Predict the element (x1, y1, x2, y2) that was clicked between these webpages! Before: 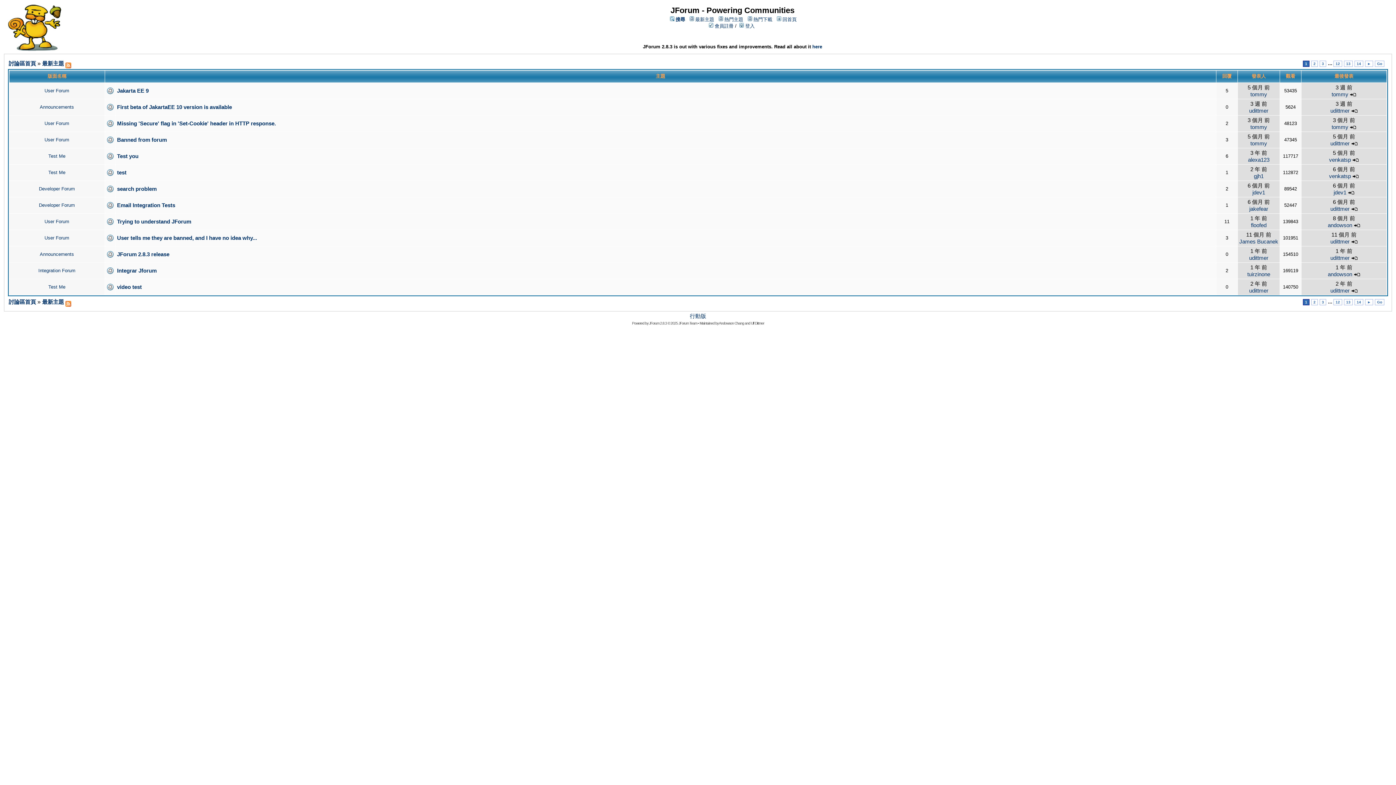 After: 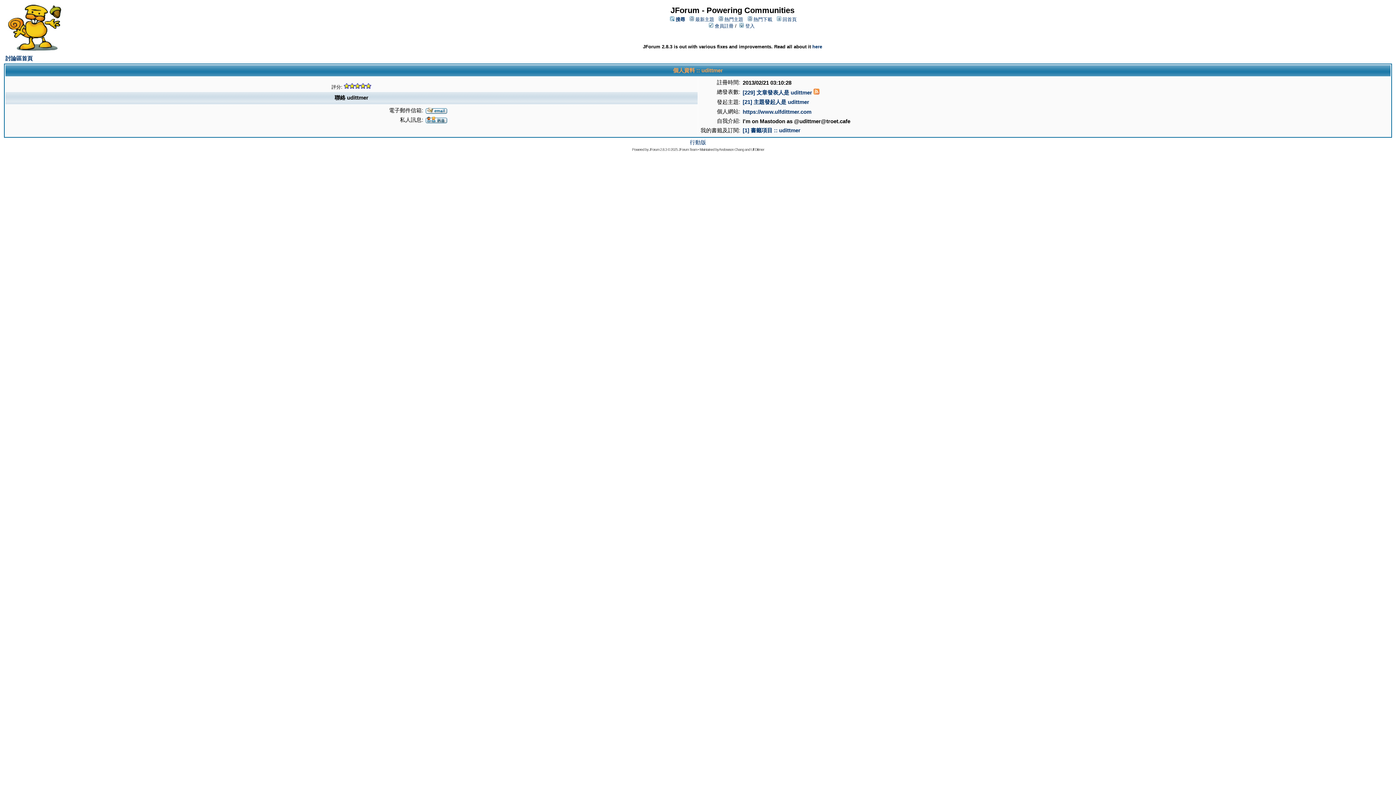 Action: label: udittmer bbox: (1249, 254, 1268, 261)